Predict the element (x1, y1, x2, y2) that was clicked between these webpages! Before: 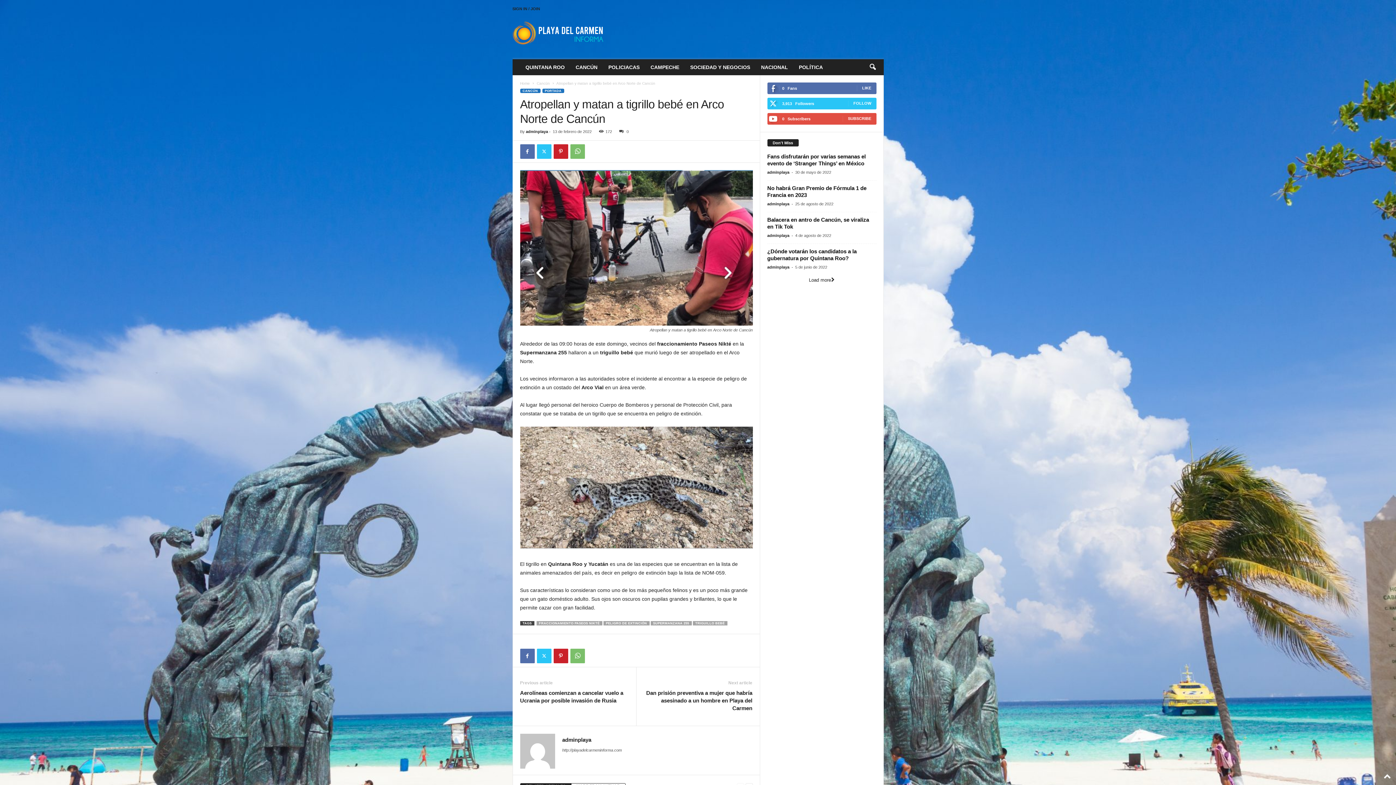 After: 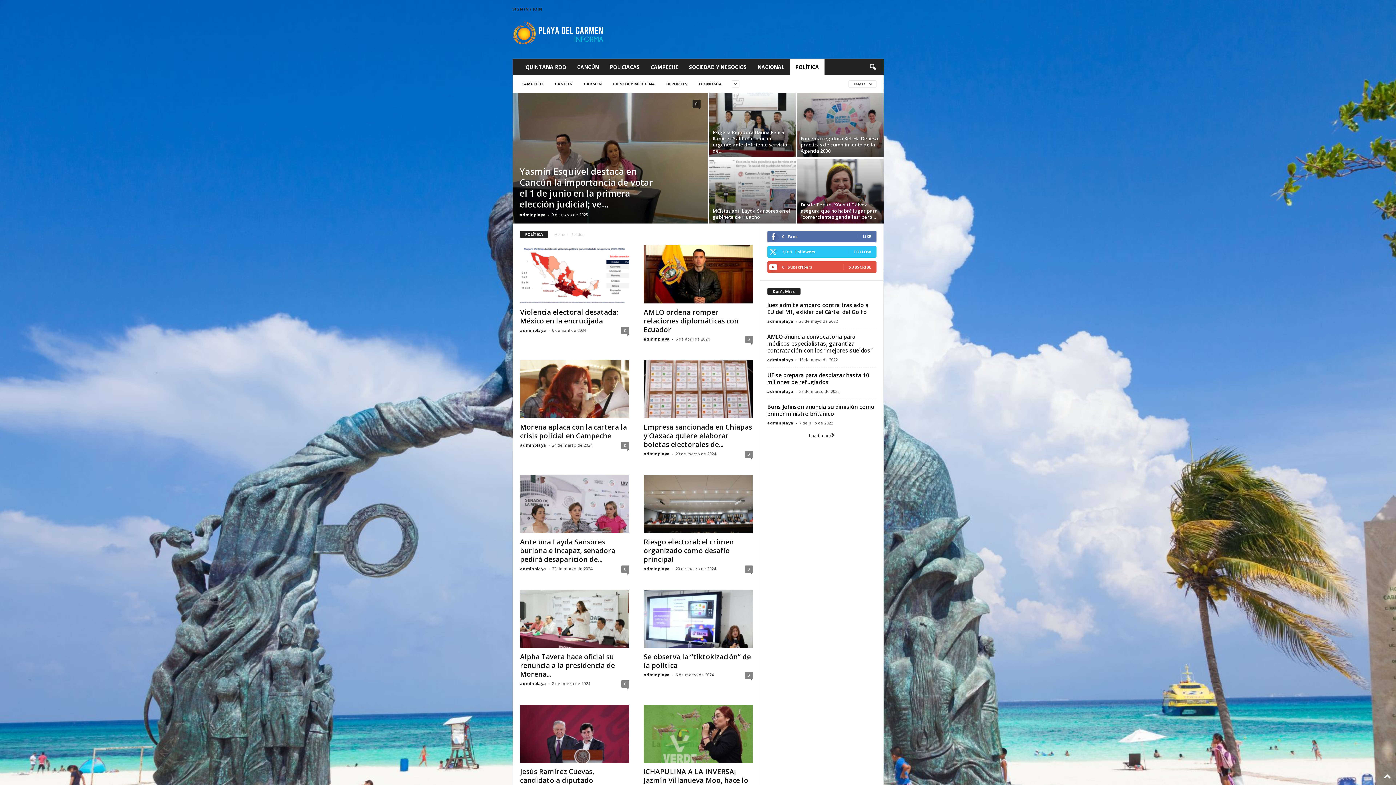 Action: label: POLÍTICA bbox: (793, 59, 828, 75)